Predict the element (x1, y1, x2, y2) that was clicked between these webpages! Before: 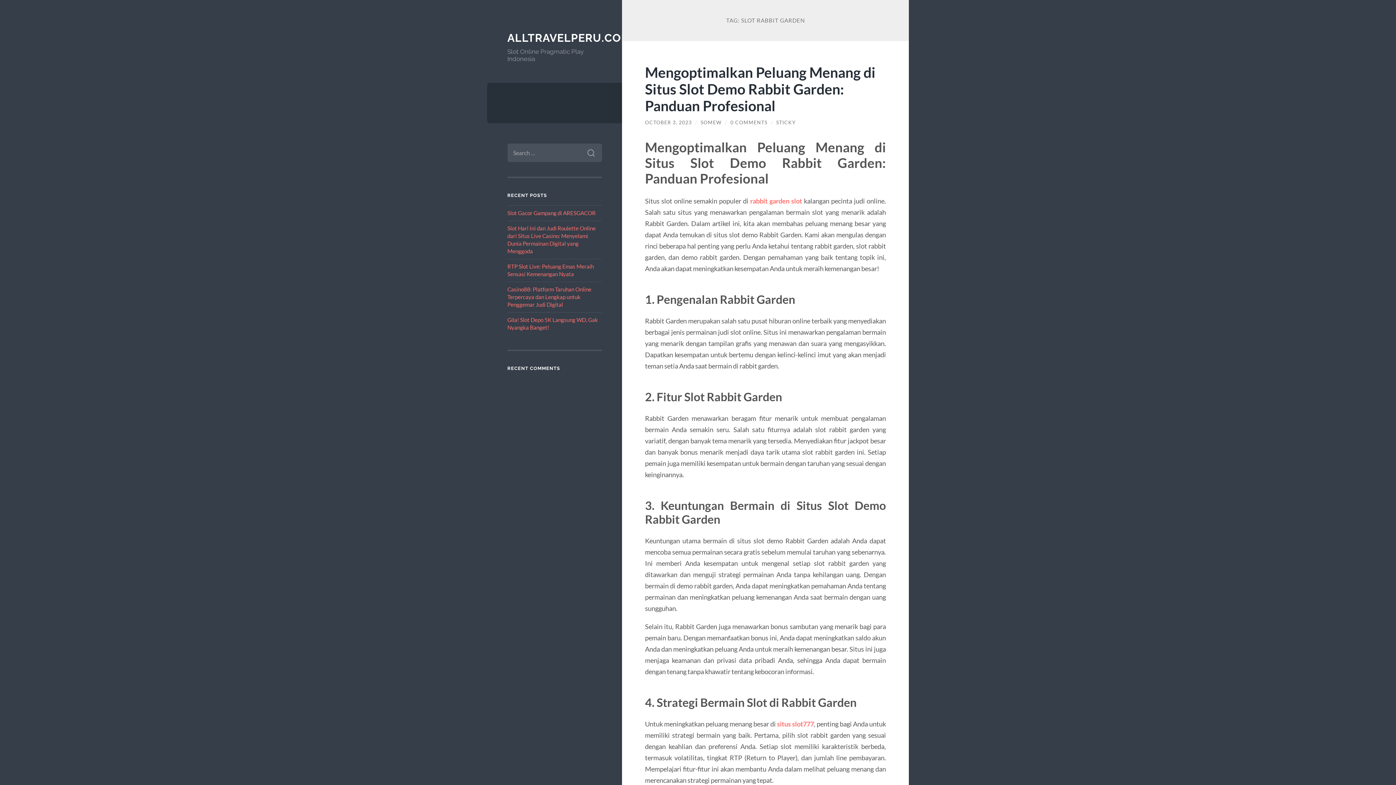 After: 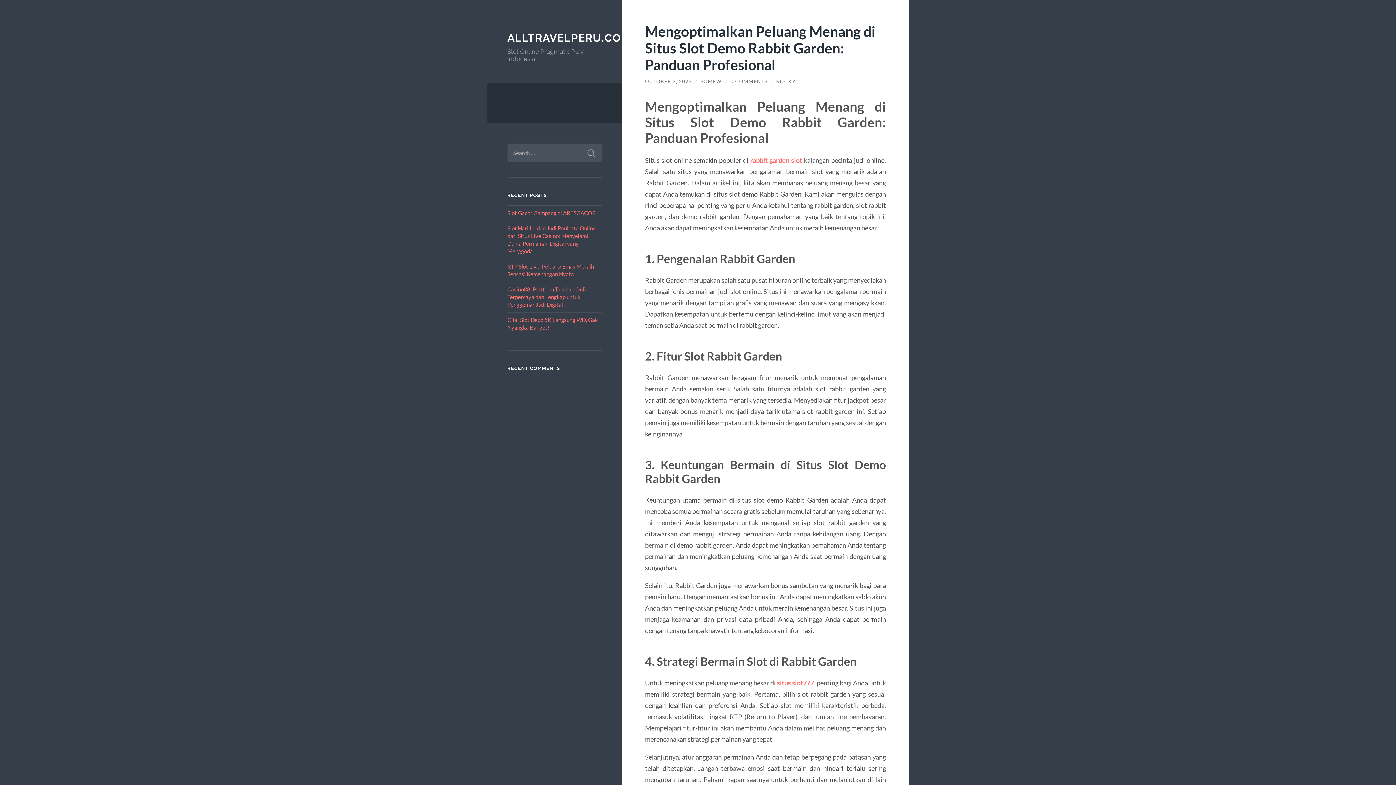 Action: bbox: (645, 63, 875, 114) label: Mengoptimalkan Peluang Menang di Situs Slot Demo Rabbit Garden: Panduan Profesional